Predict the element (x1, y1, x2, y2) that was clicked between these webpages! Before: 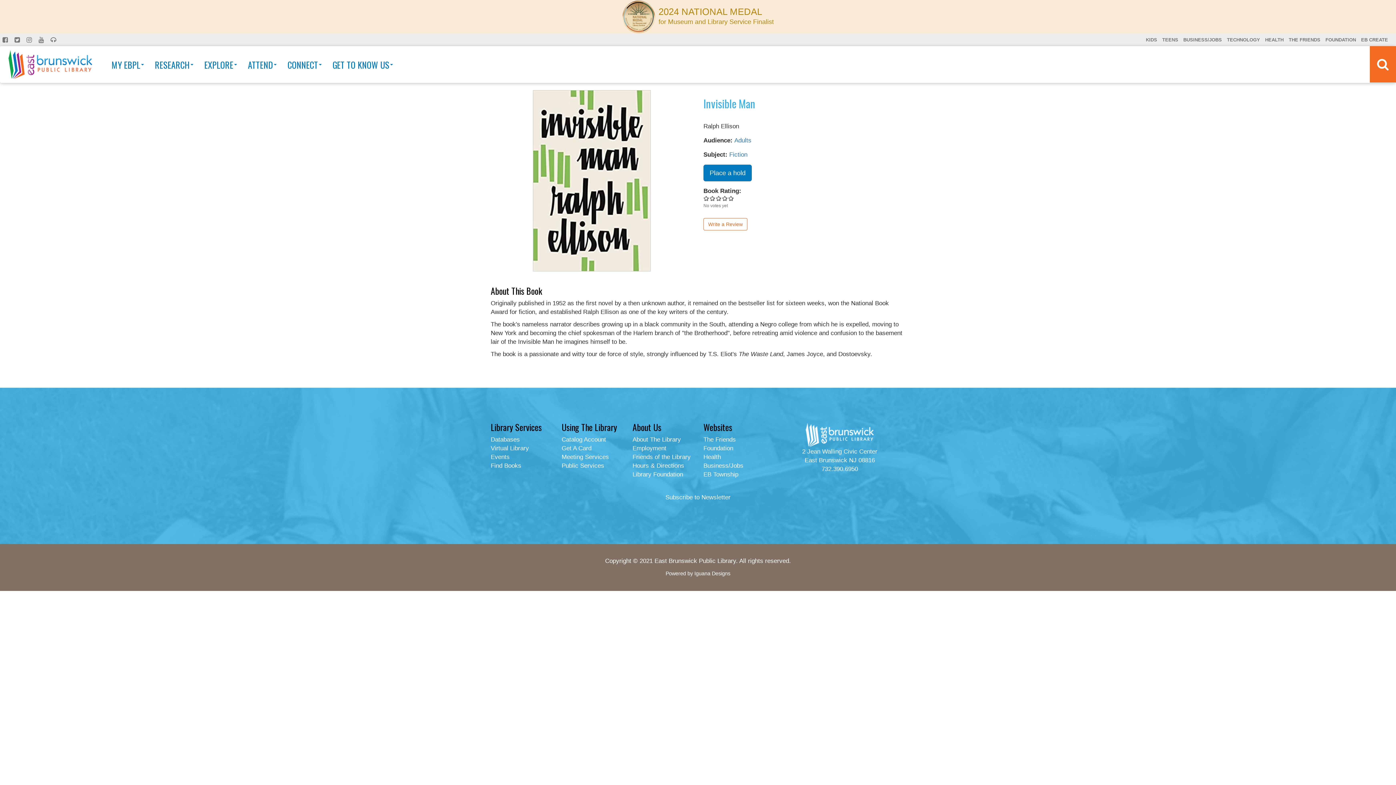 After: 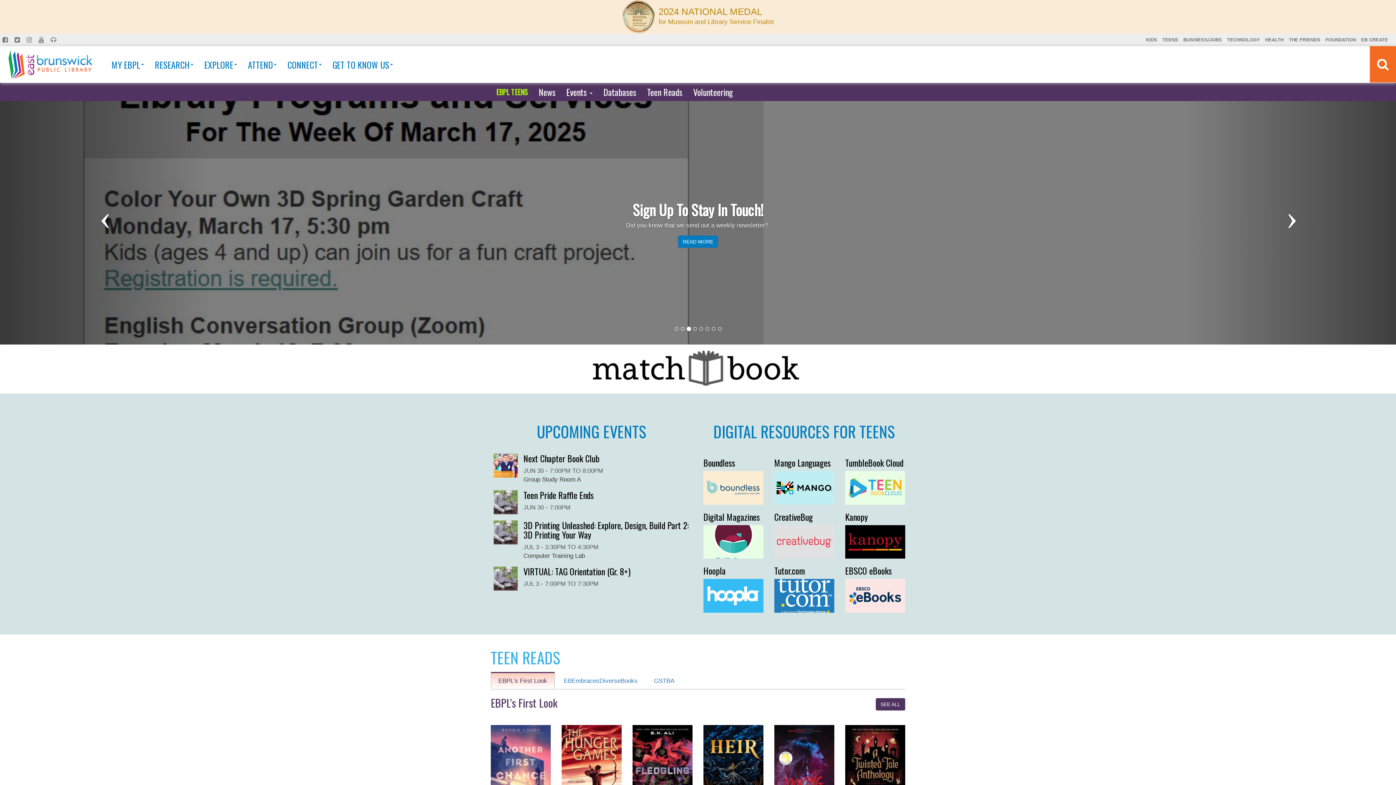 Action: label: TEENS bbox: (1160, 33, 1181, 46)